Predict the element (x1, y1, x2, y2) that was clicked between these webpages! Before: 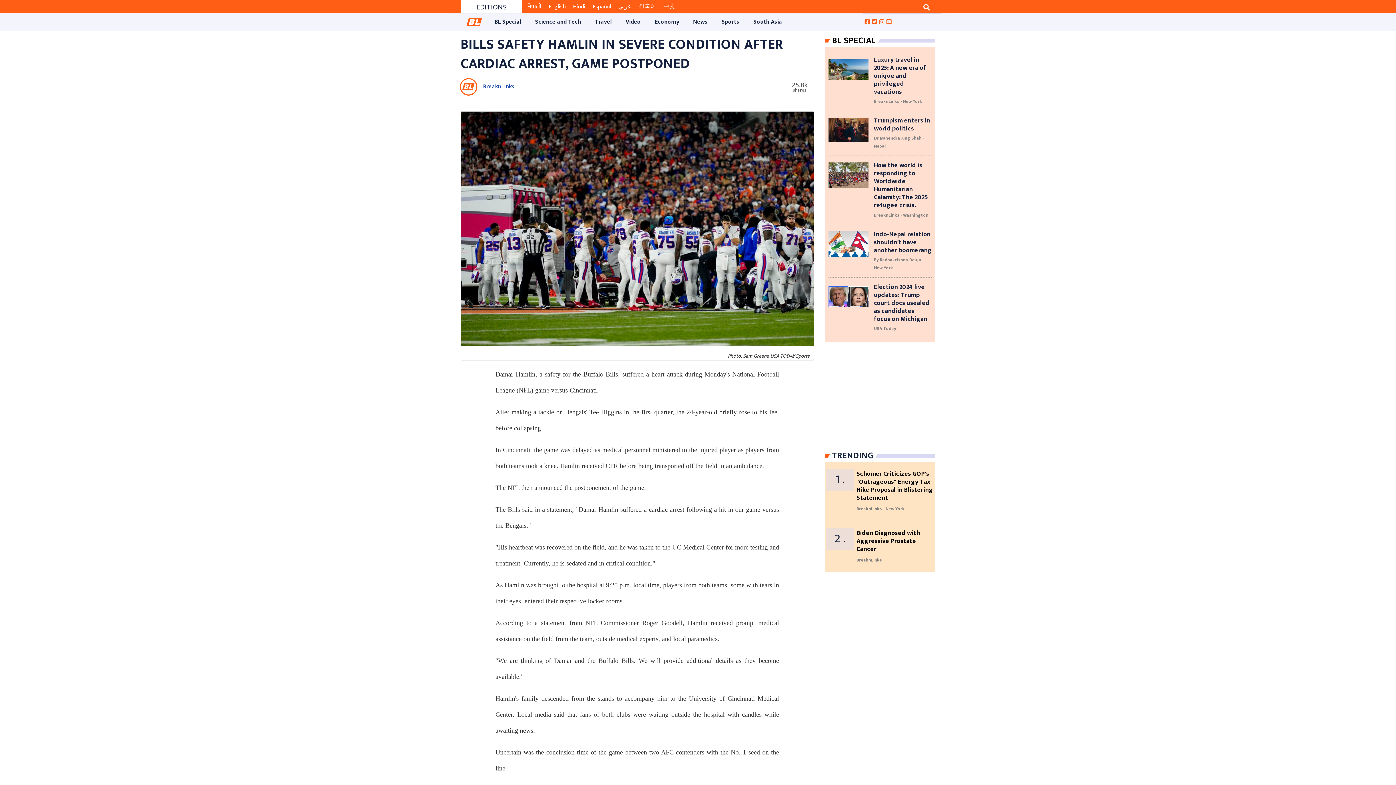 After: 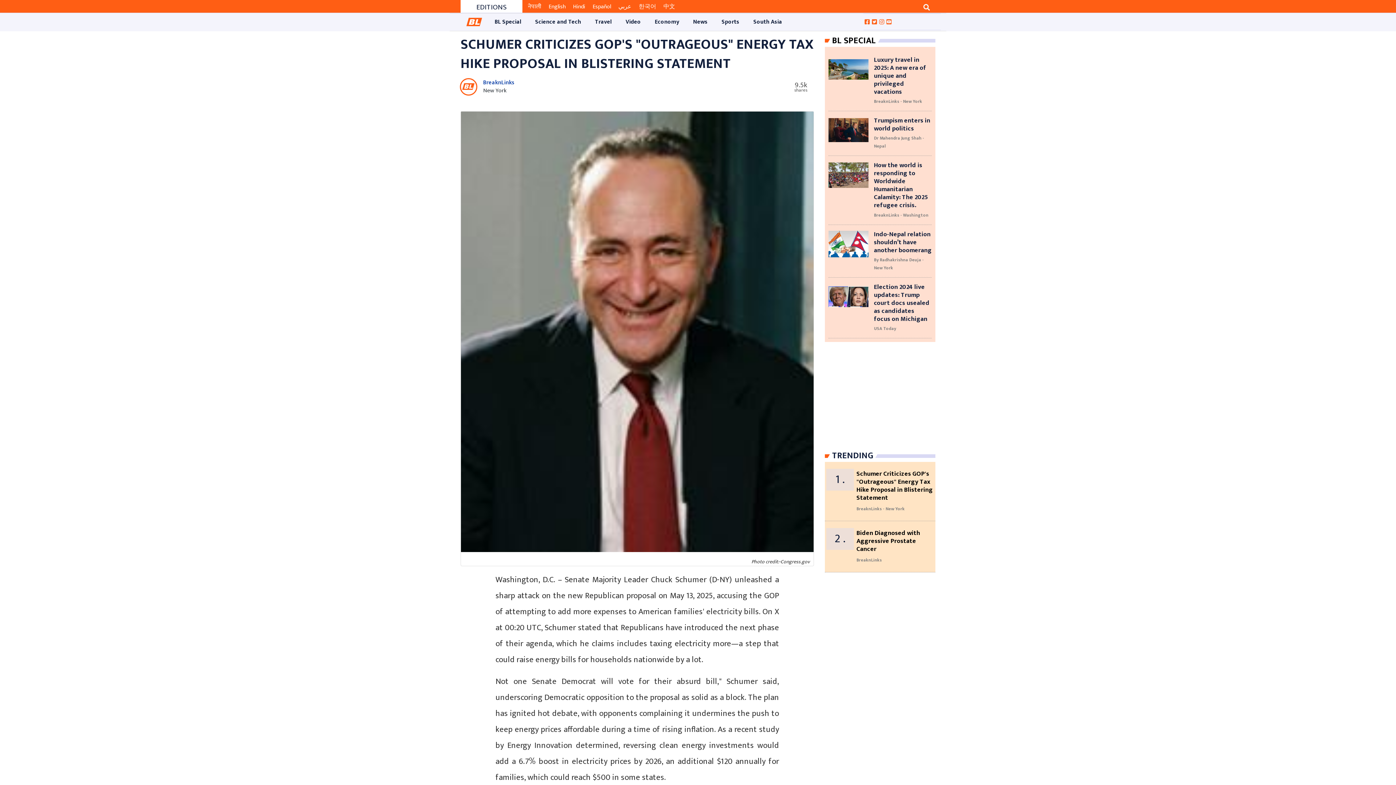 Action: label: Schumer Criticizes GOP's "Outrageous" Energy Tax Hike Proposal in Blistering Statement bbox: (856, 470, 933, 502)